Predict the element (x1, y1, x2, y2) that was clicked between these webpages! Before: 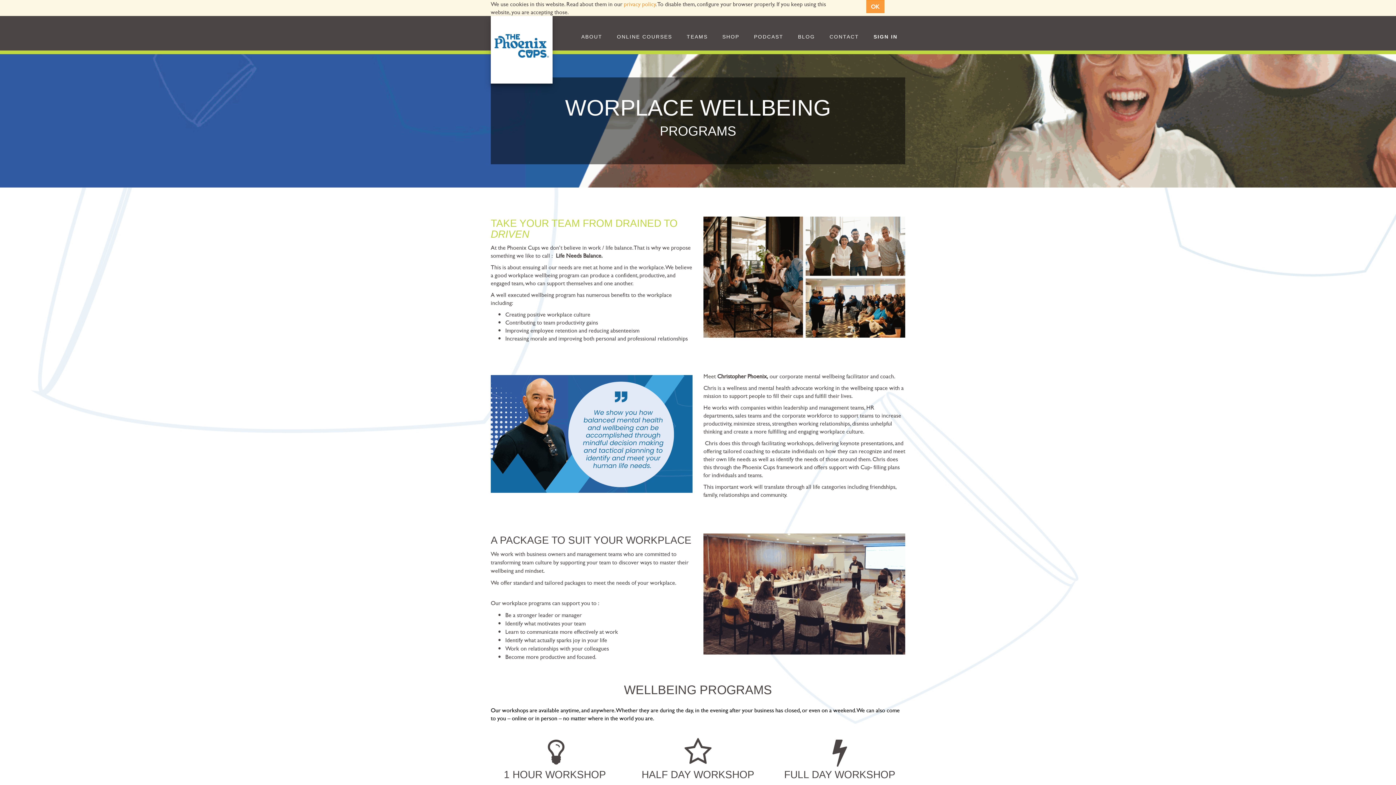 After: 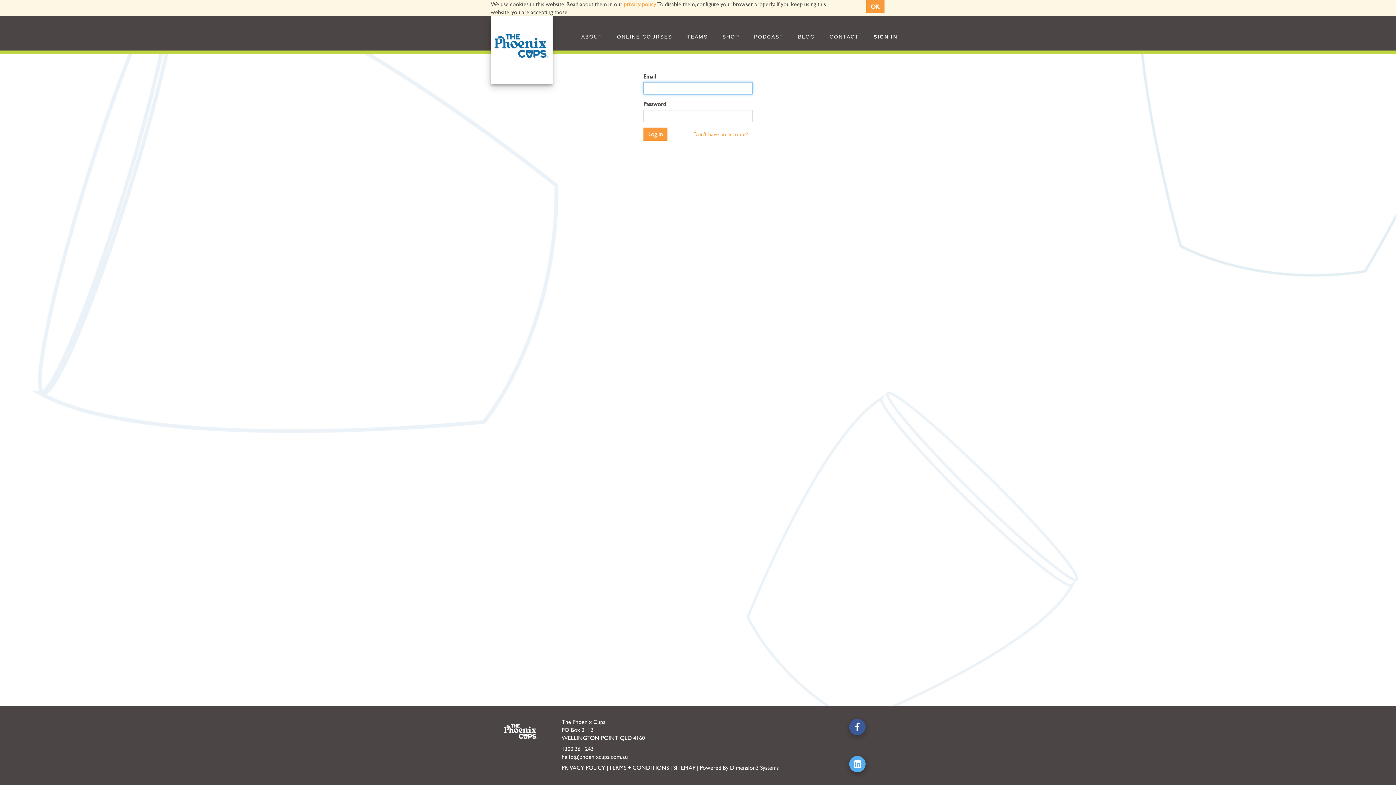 Action: label: SIGN IN bbox: (873, 33, 897, 42)